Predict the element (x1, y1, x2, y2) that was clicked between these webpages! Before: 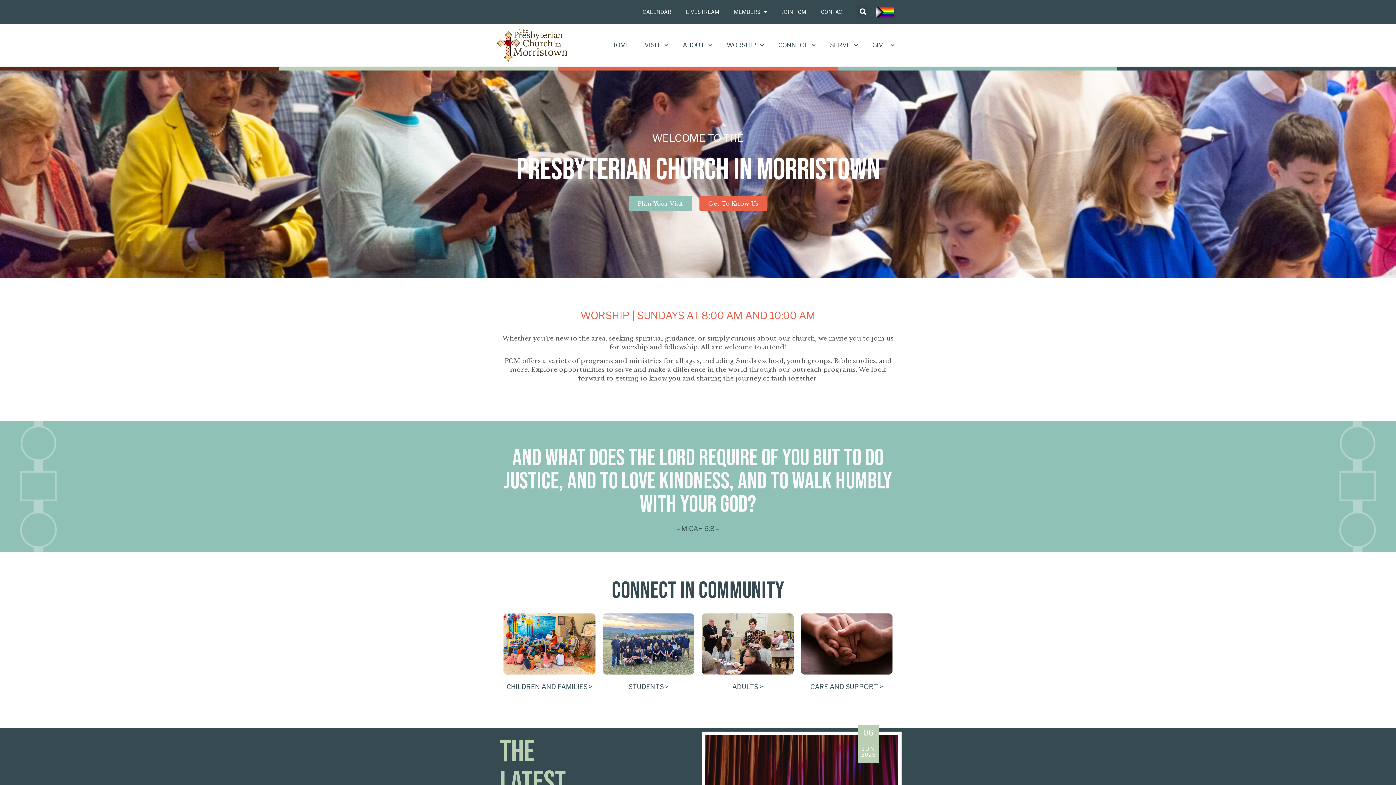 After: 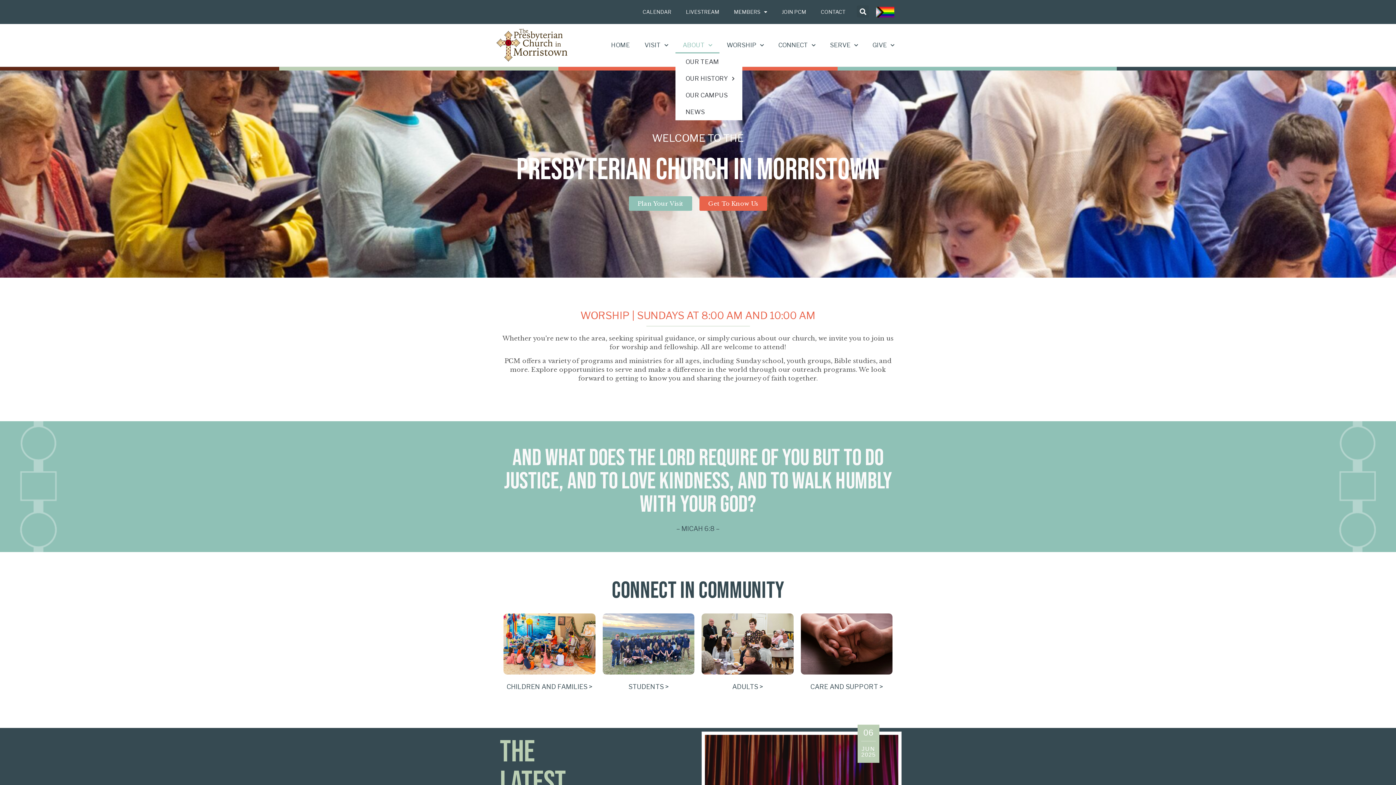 Action: label: ABOUT bbox: (675, 36, 719, 53)